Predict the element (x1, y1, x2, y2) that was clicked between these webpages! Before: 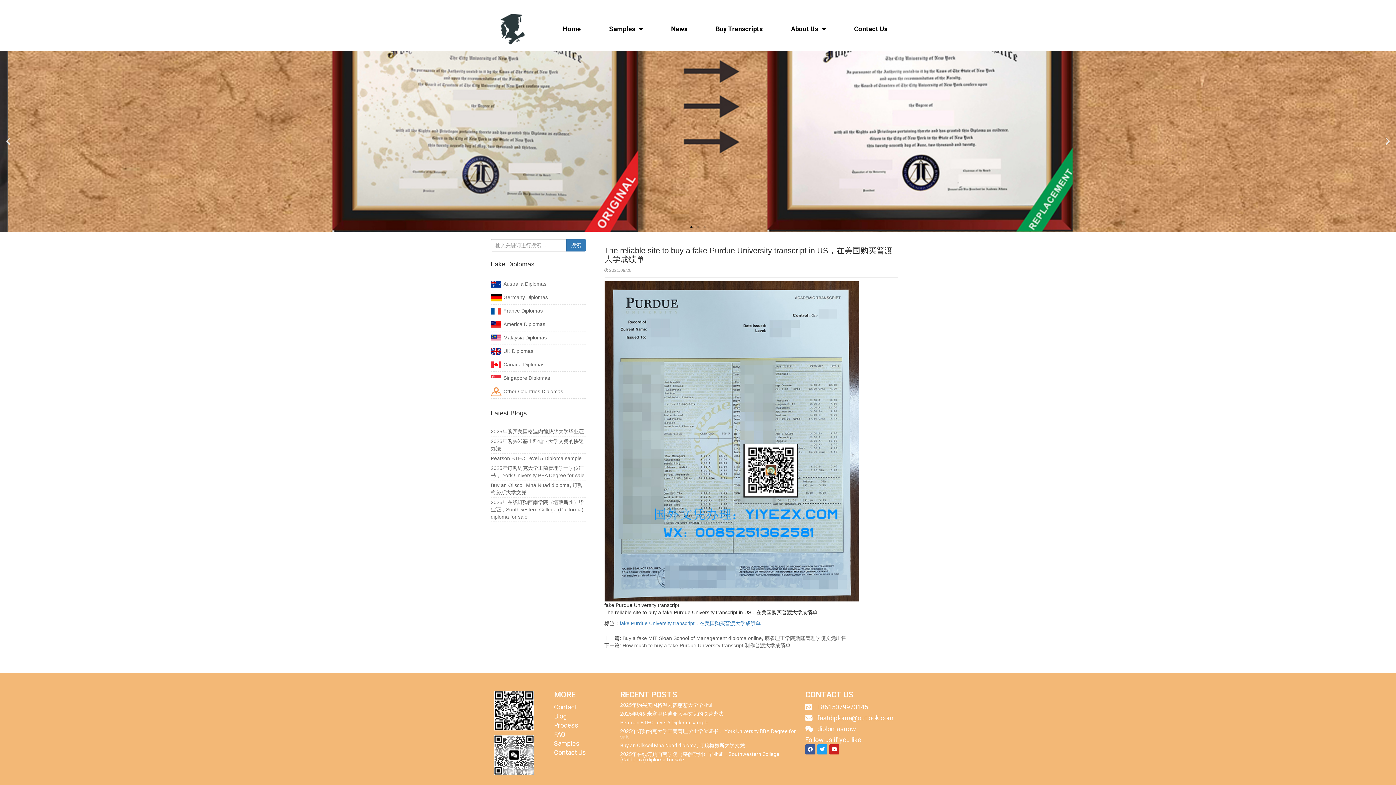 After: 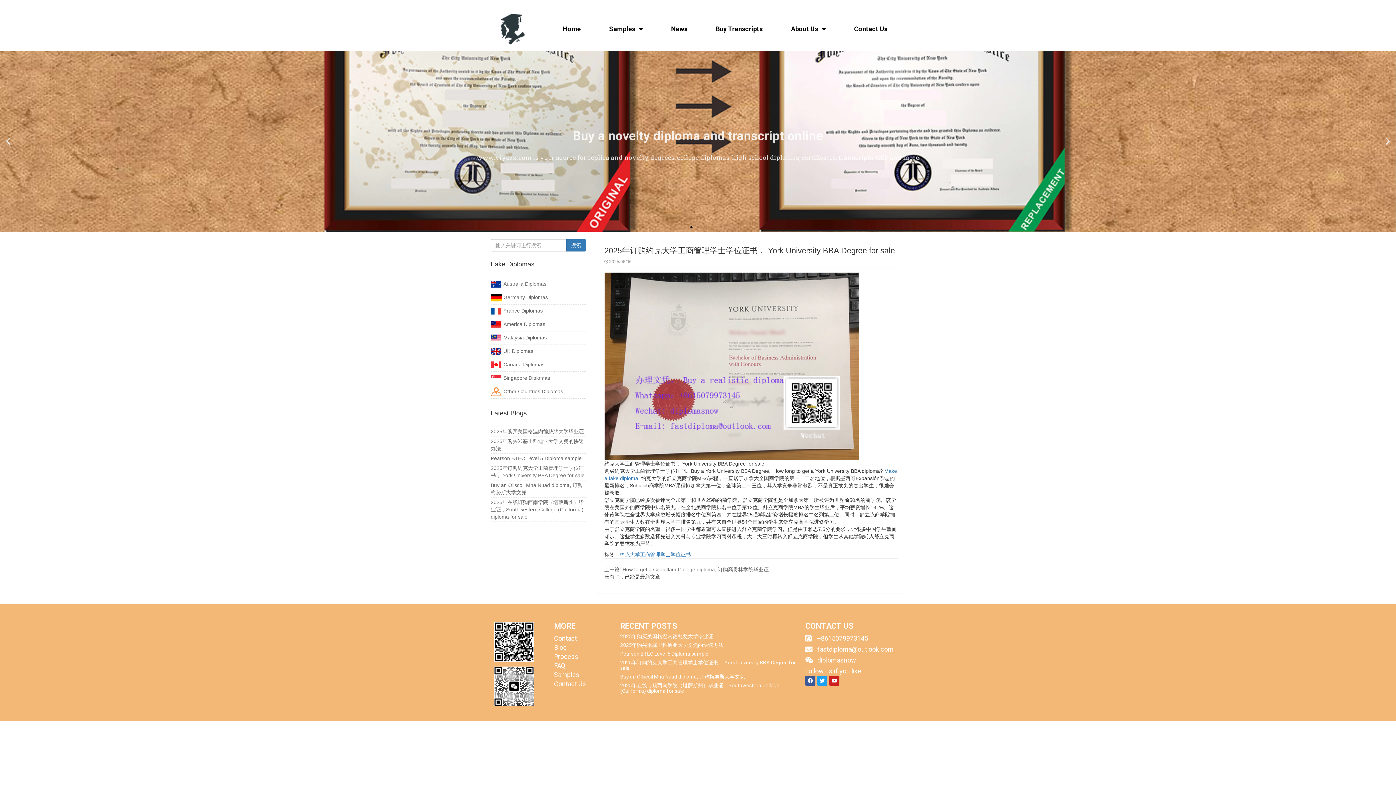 Action: label: 2025年订购约克大学工商管理学士学位证书， York University BBA Degree for sale bbox: (620, 728, 795, 740)